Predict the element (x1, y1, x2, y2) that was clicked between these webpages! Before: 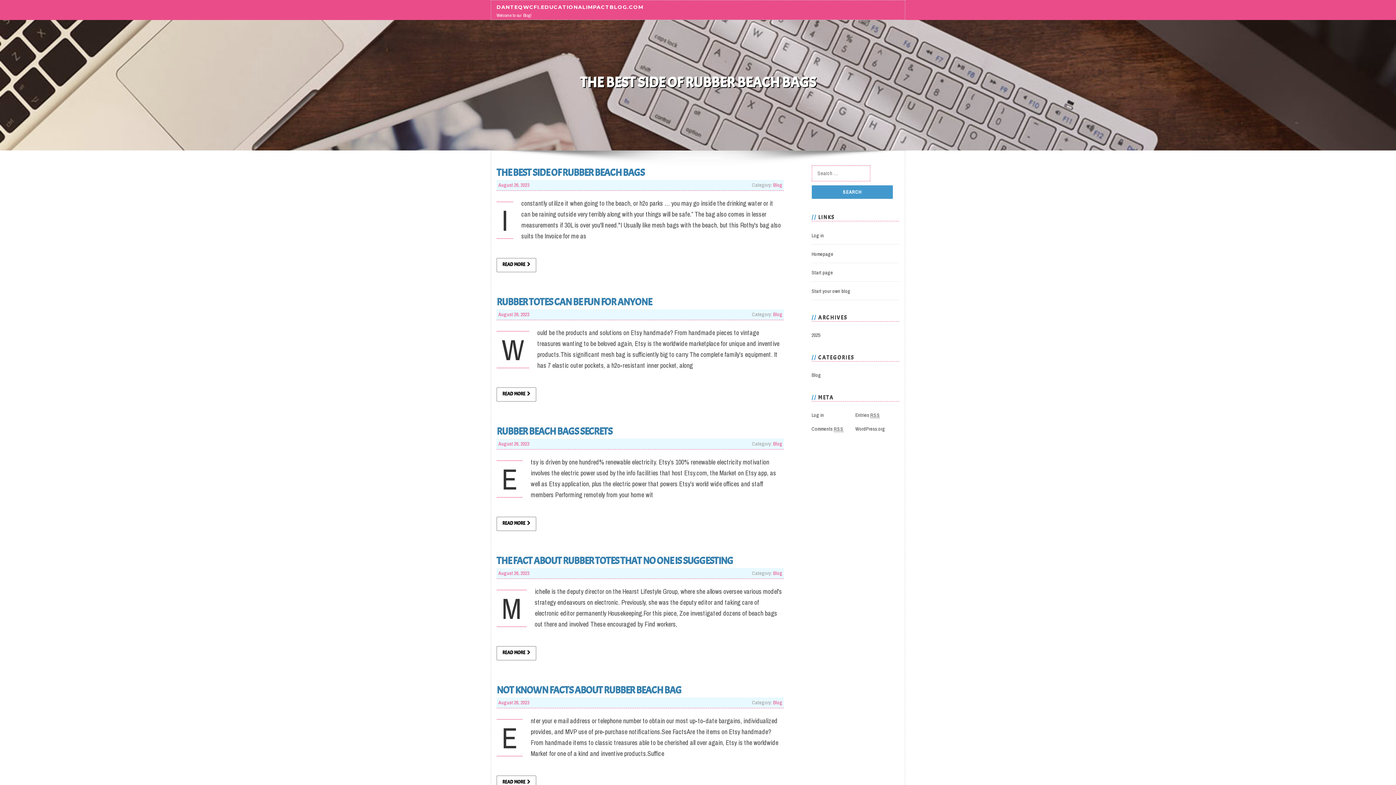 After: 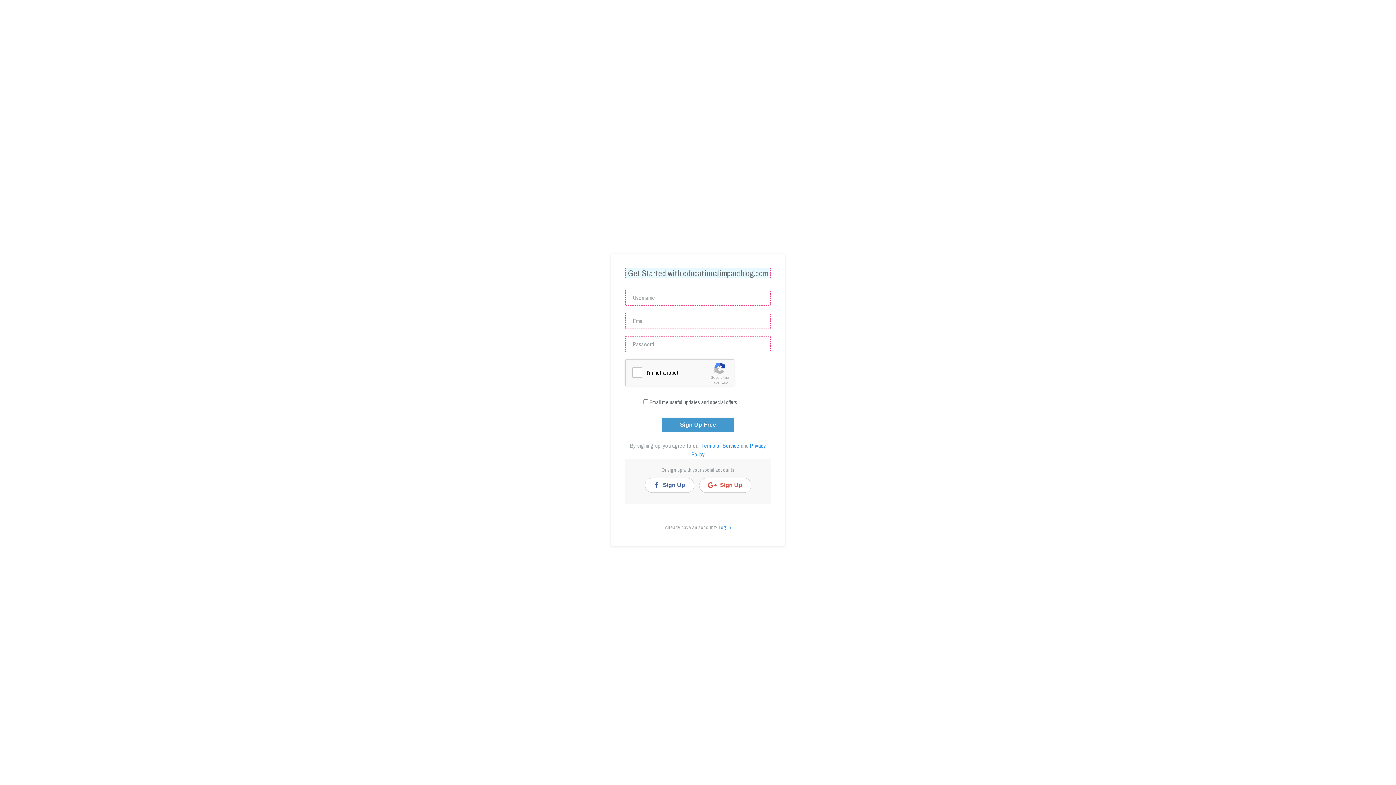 Action: label: Start your own blog bbox: (811, 288, 850, 294)